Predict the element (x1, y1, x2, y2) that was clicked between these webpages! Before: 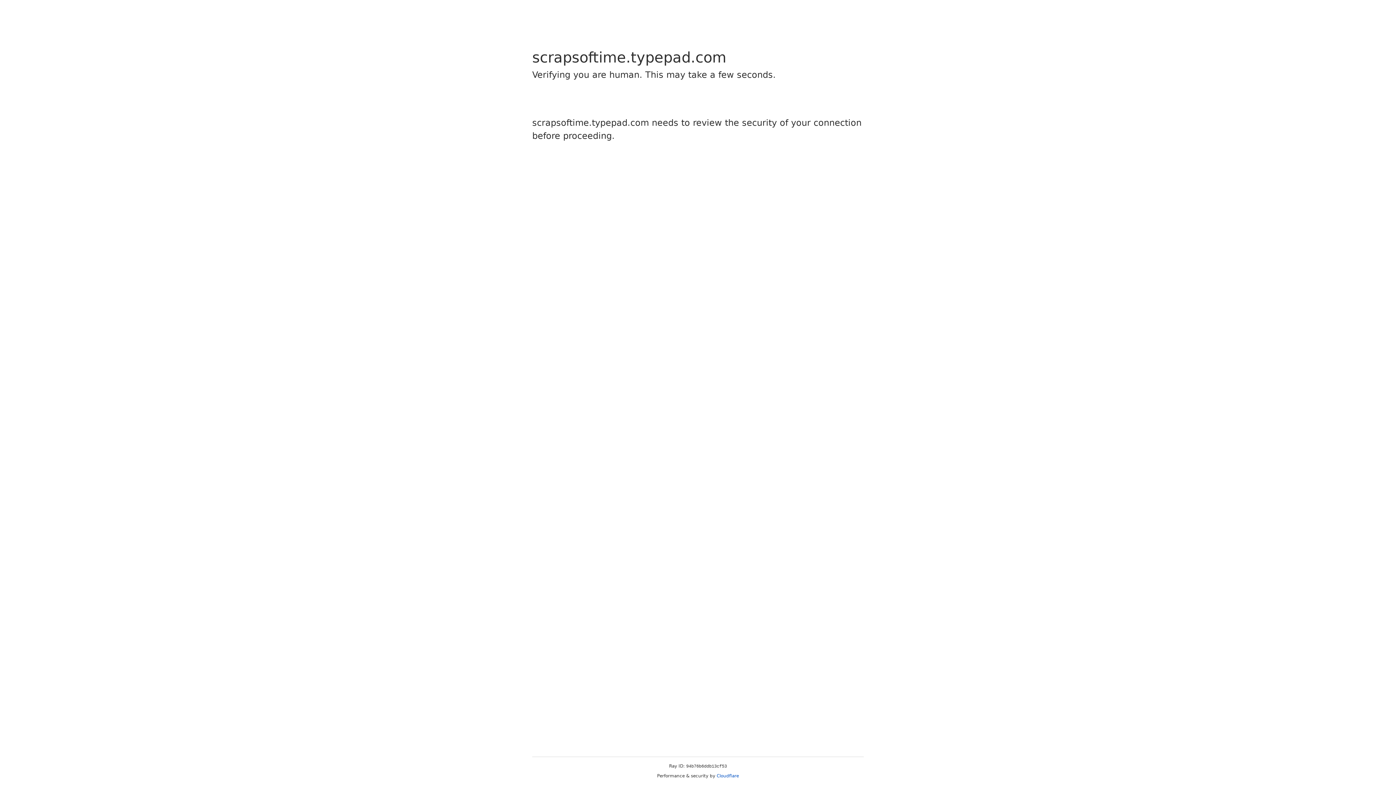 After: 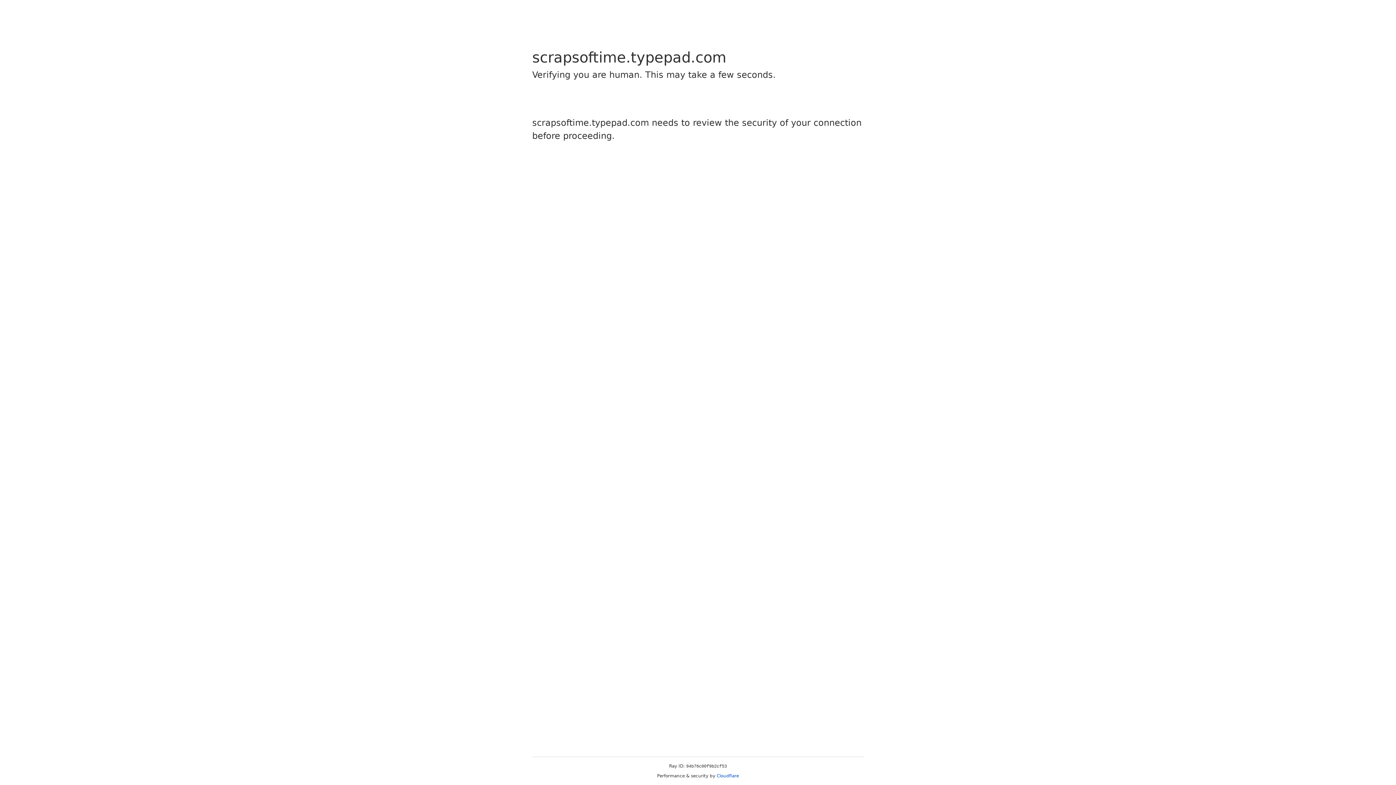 Action: label: Cloudflare bbox: (716, 773, 739, 778)